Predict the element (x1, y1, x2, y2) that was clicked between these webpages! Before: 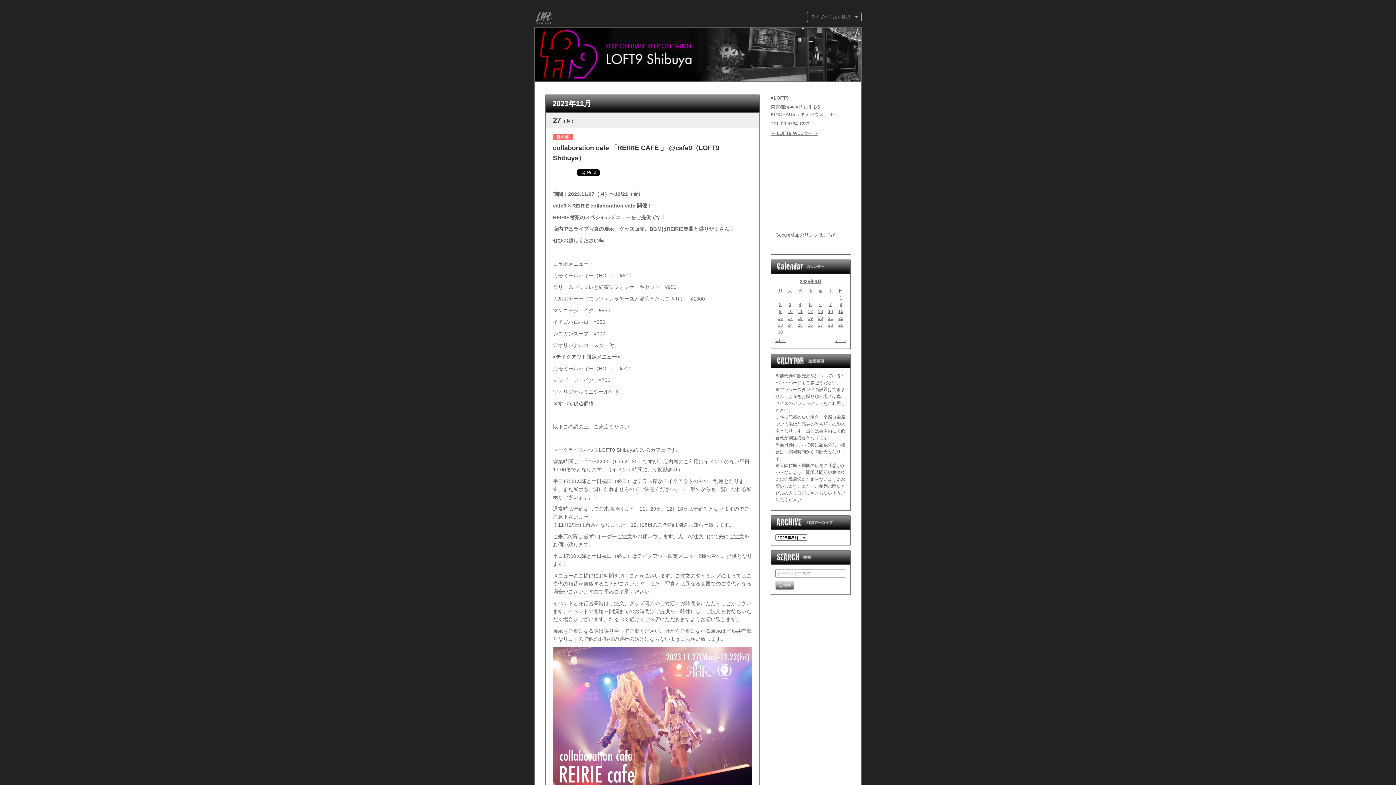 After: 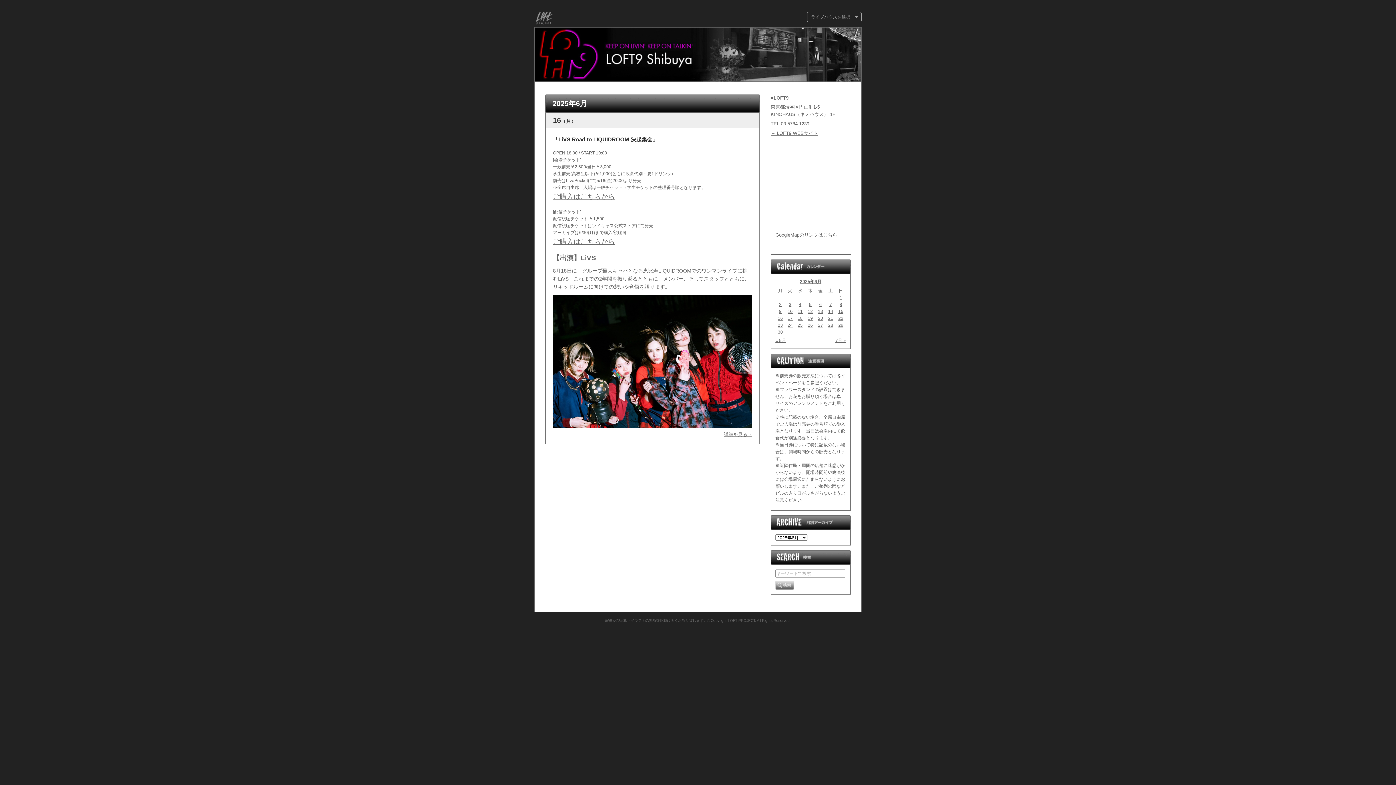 Action: label: 16 bbox: (778, 316, 783, 321)